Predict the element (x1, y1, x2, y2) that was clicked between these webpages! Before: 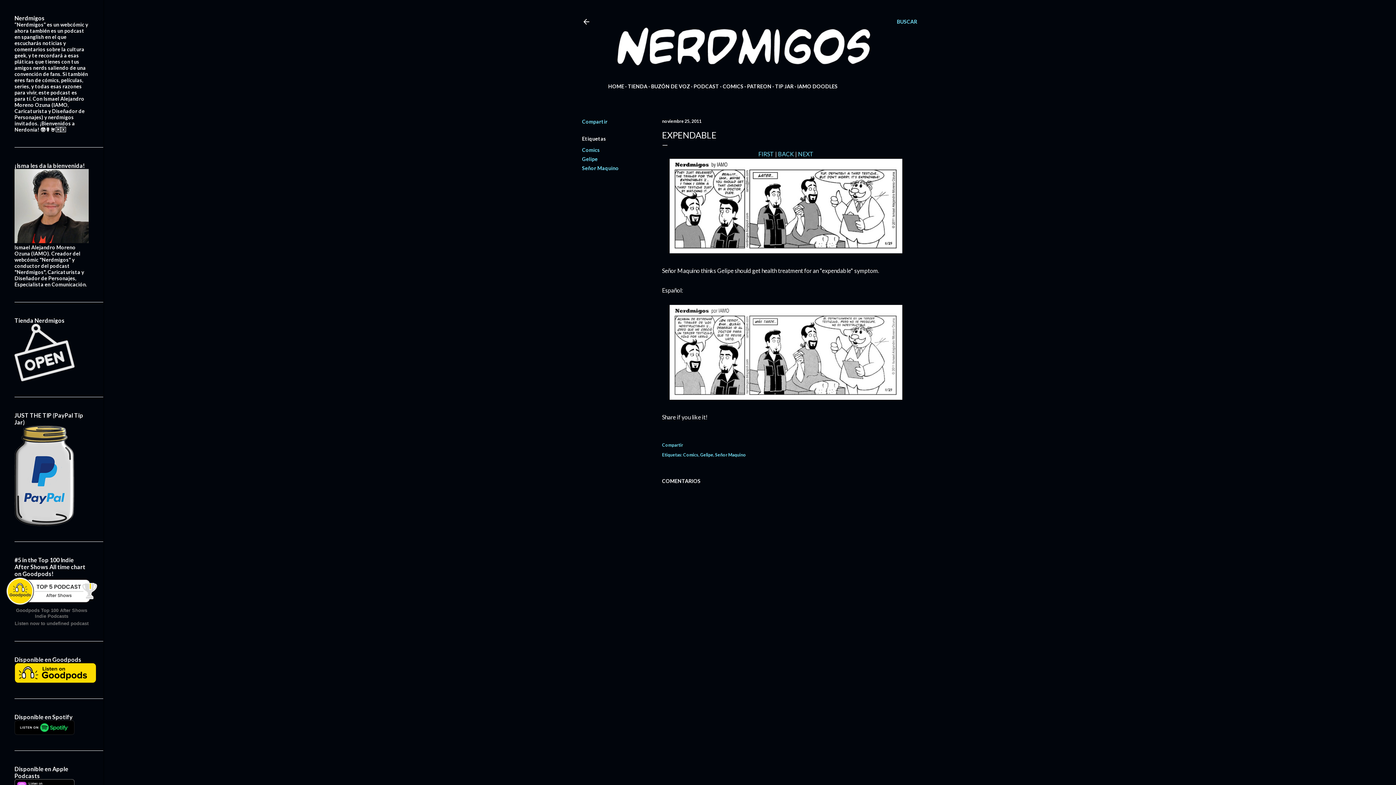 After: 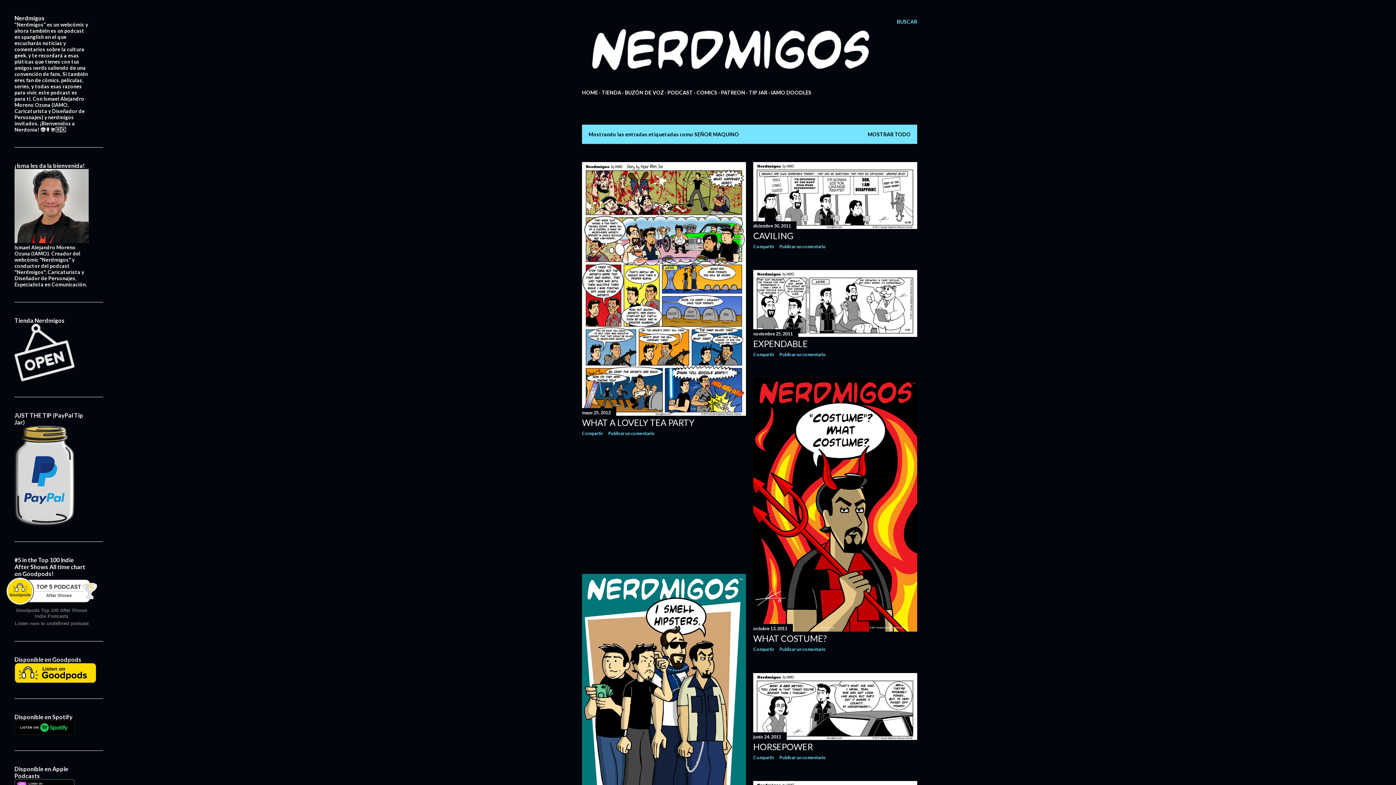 Action: bbox: (582, 164, 618, 171) label: Señor Maquino